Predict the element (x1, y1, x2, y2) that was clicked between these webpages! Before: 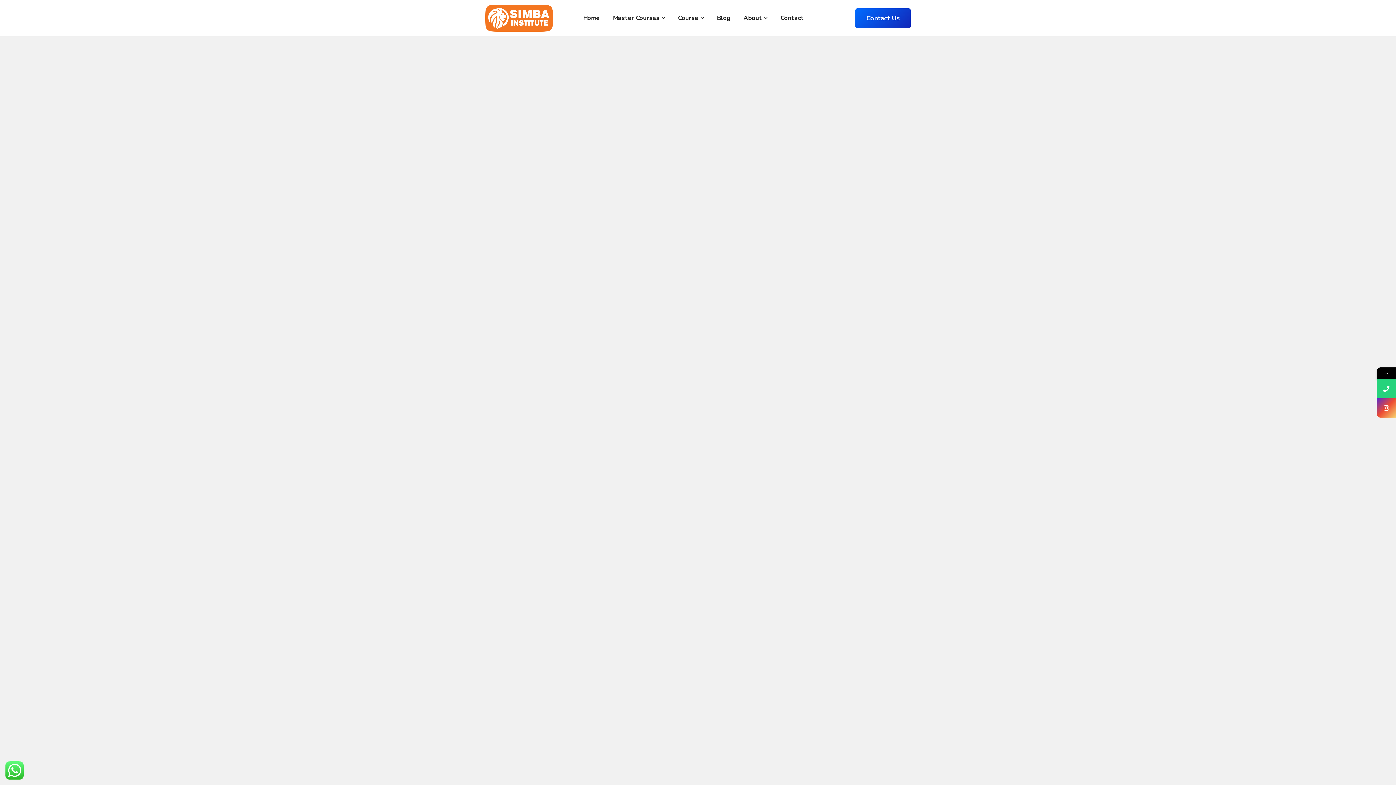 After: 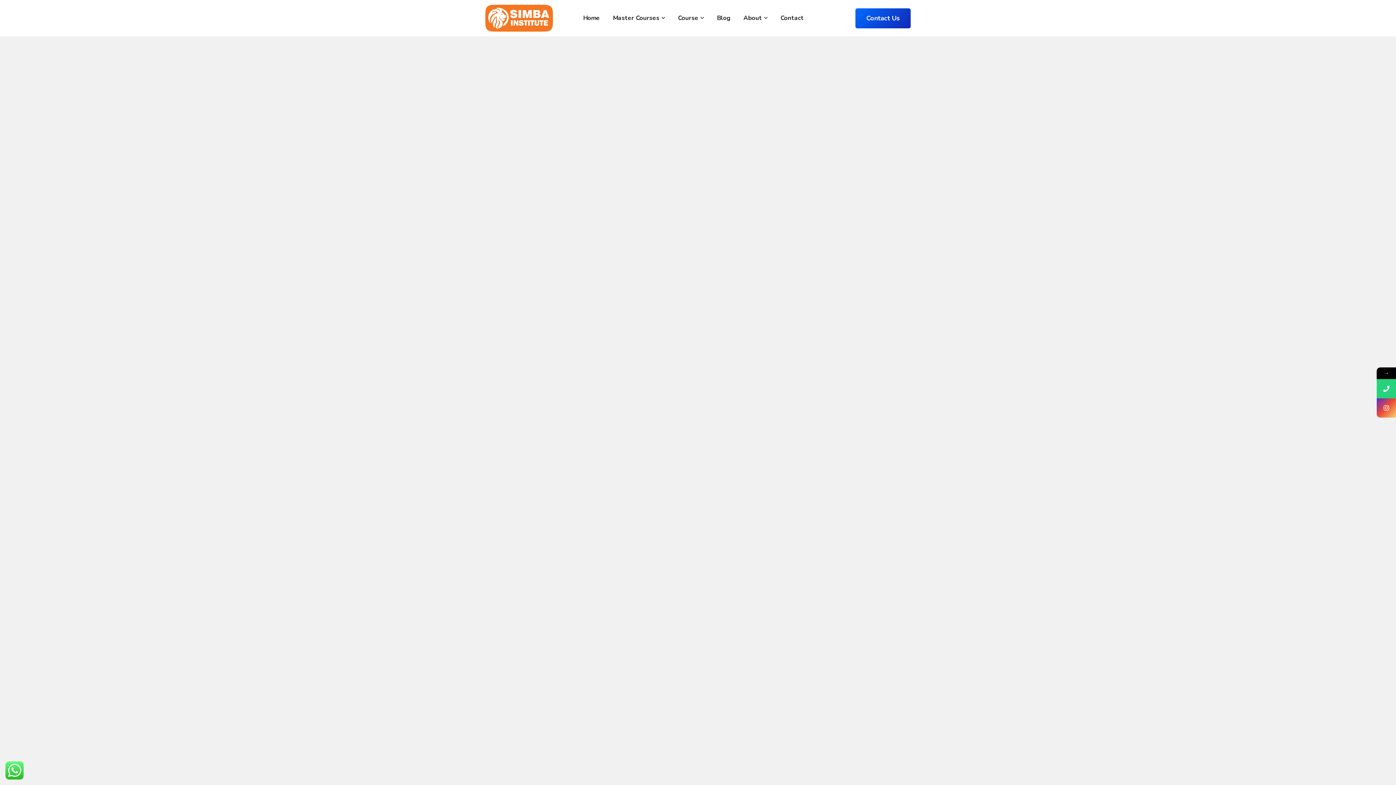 Action: bbox: (1377, 379, 1396, 398)